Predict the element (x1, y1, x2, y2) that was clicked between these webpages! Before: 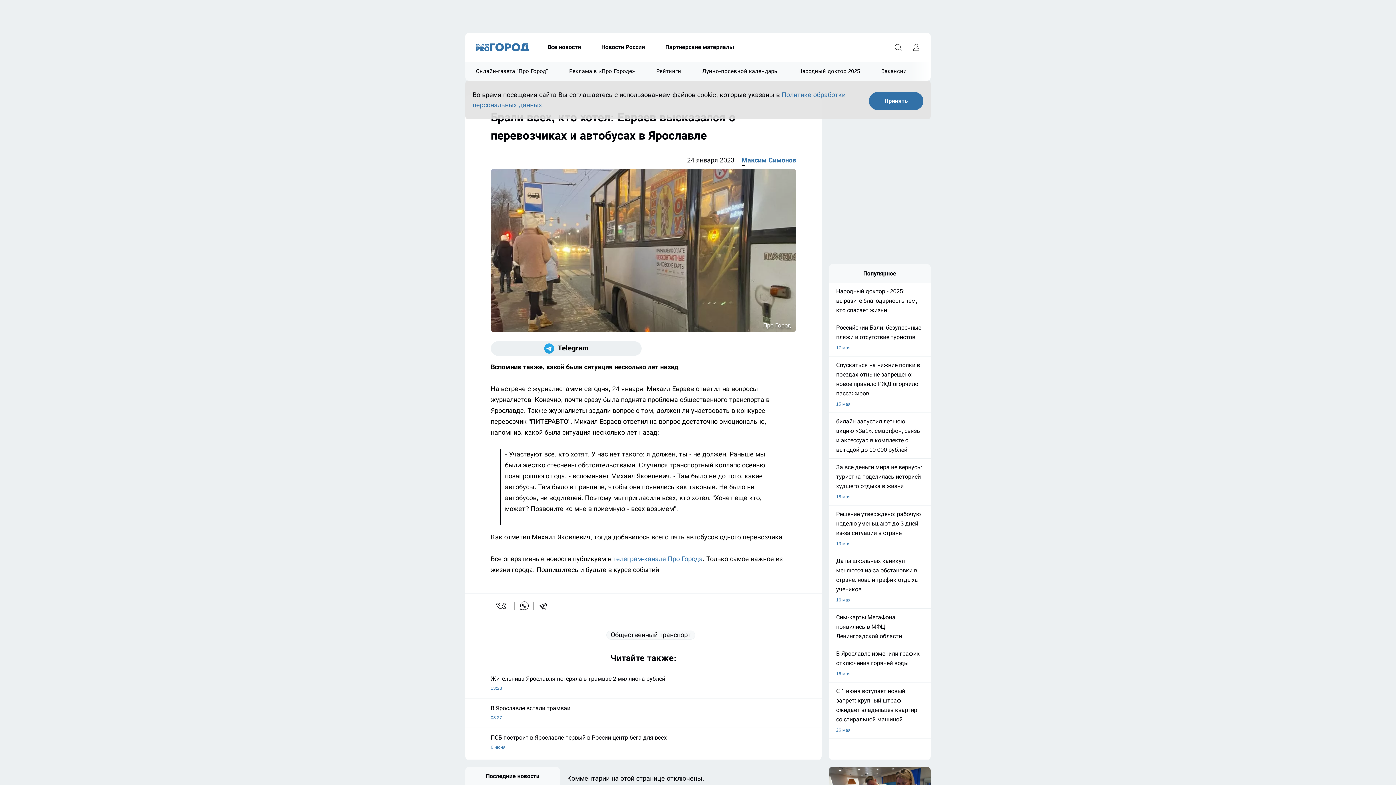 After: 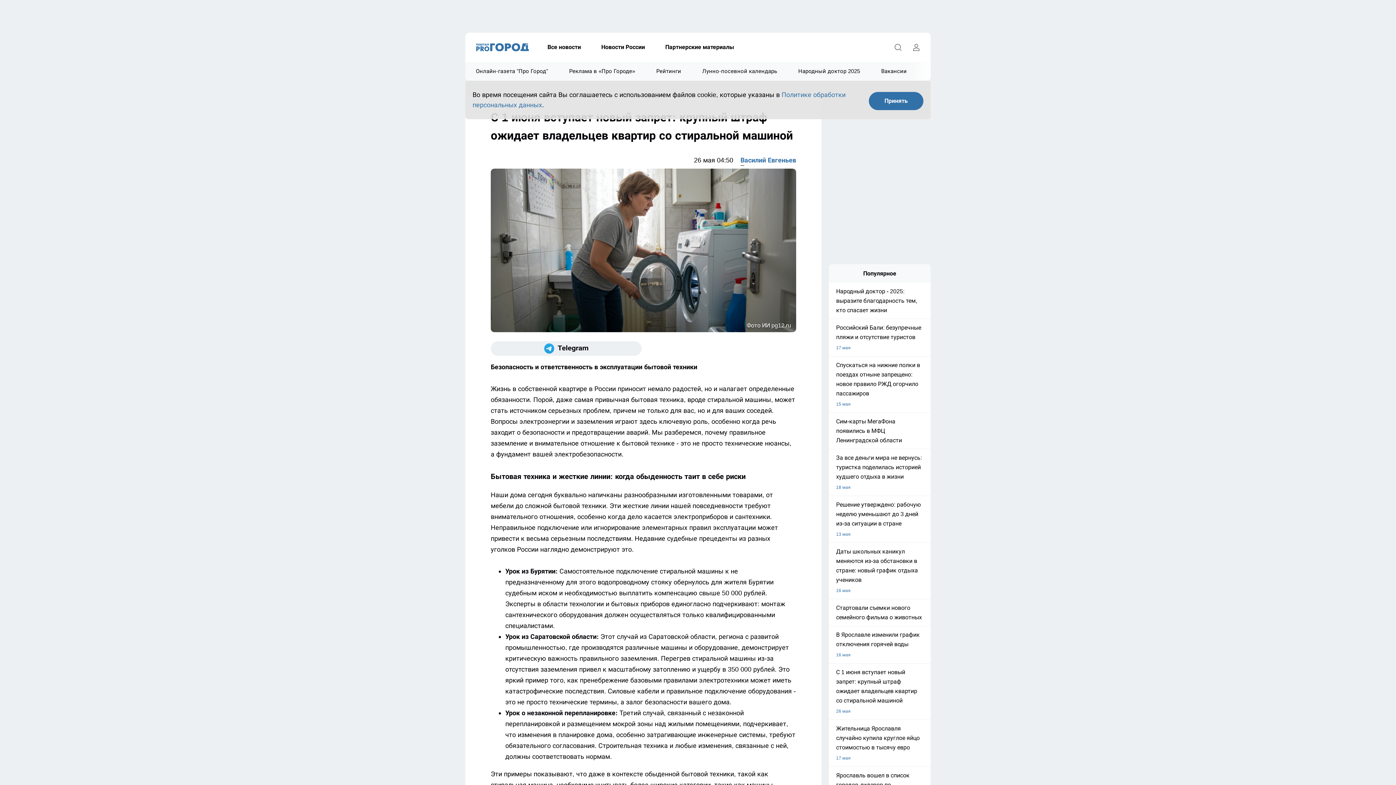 Action: bbox: (829, 686, 930, 735) label: С 1 июня вступает новый запрет: крупный штраф ожидает владельцев квартир со стиральной машиной
26 мая